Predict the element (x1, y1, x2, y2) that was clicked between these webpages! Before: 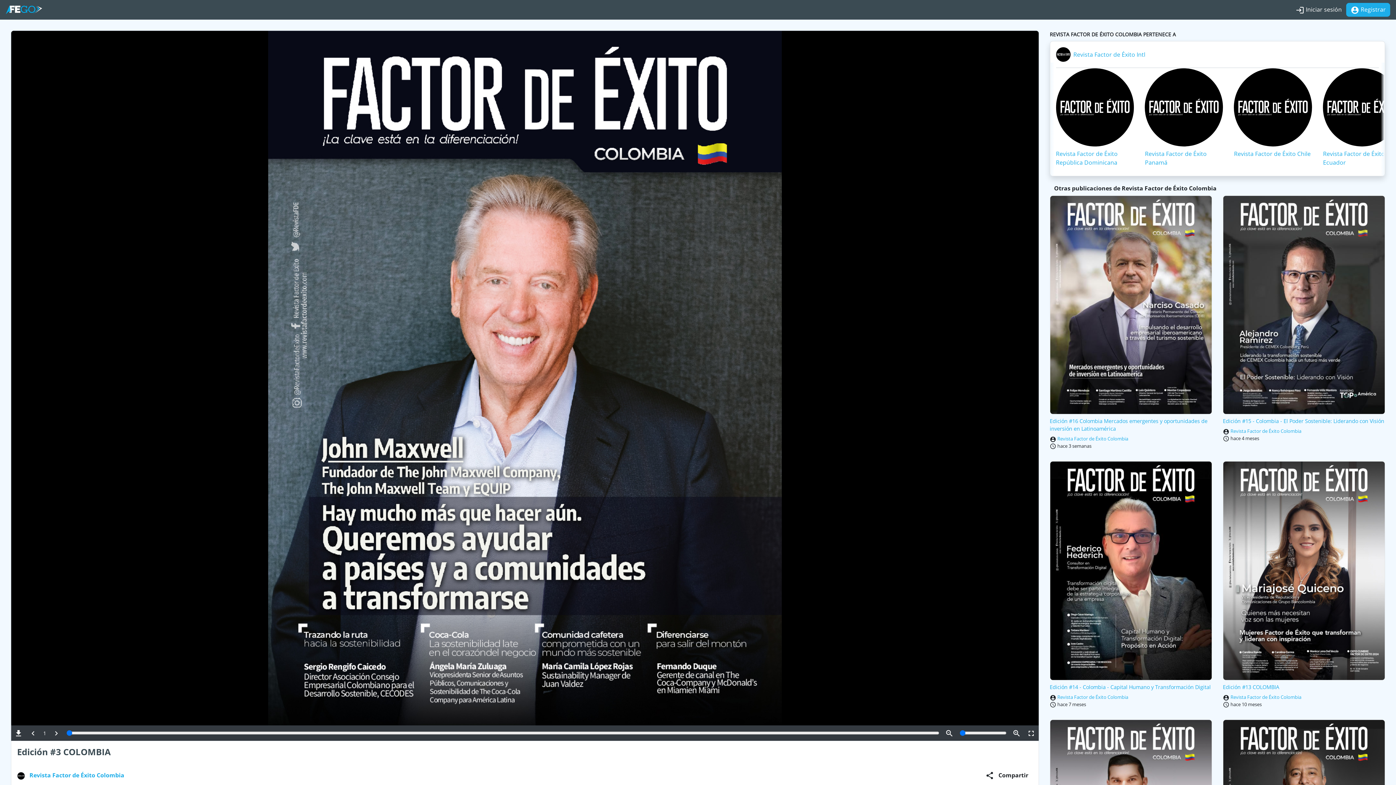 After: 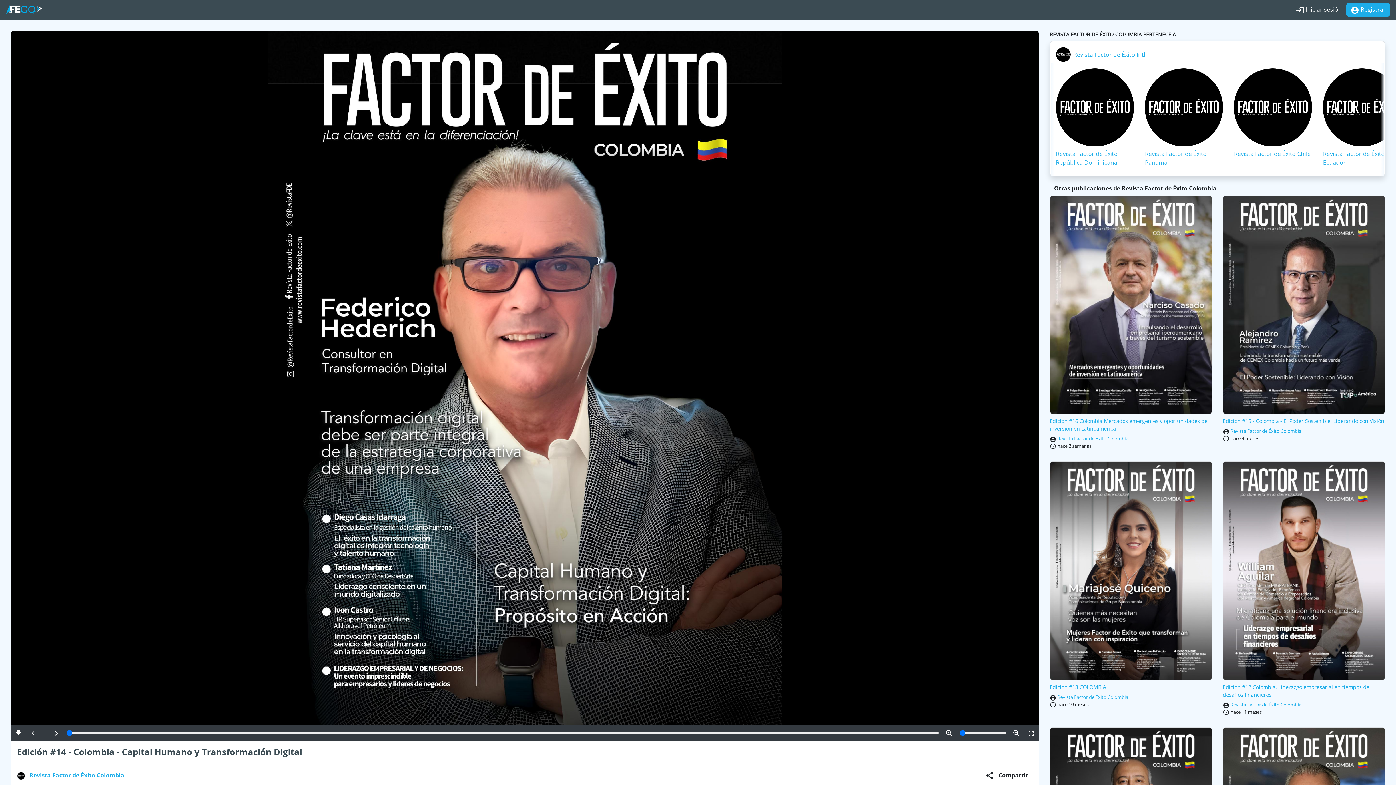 Action: bbox: (1050, 461, 1212, 680)